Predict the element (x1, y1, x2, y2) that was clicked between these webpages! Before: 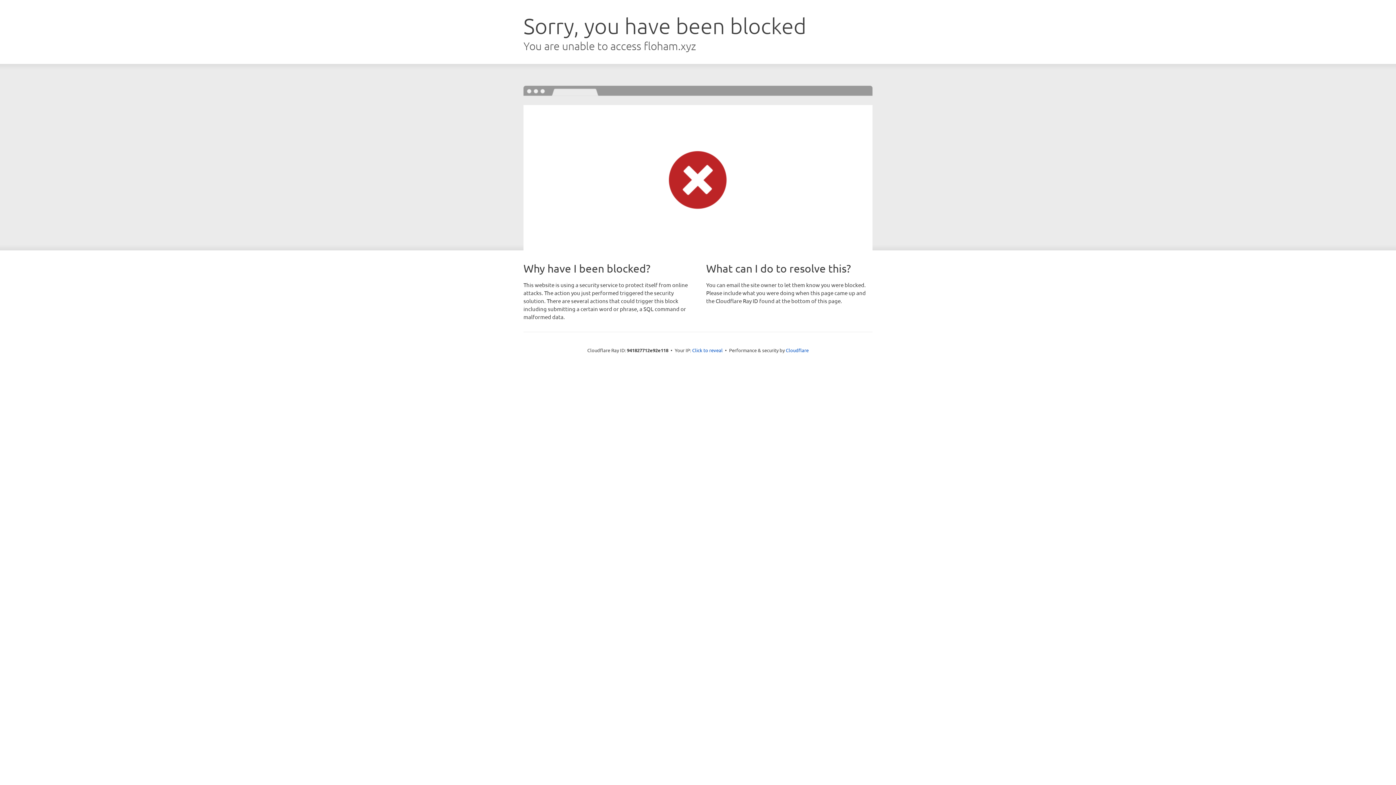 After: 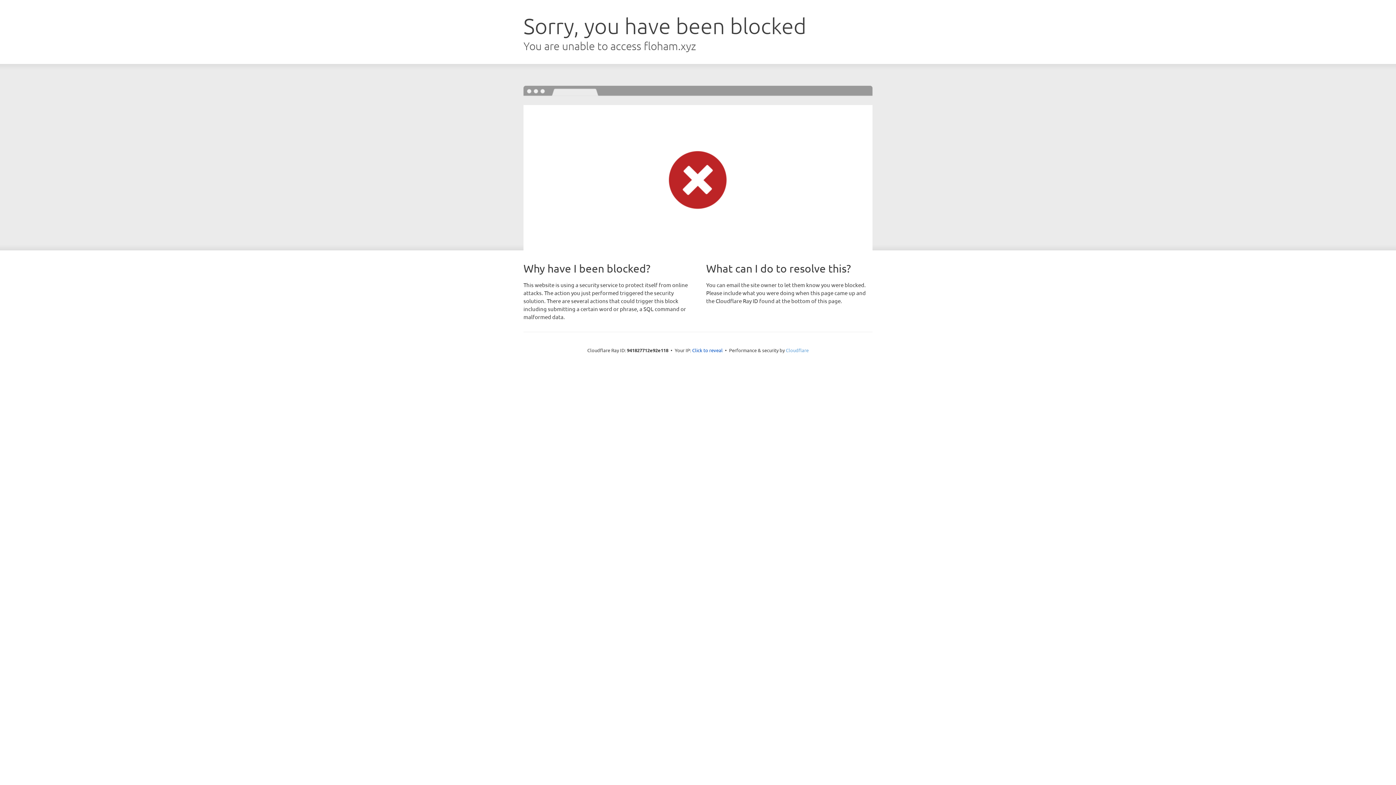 Action: bbox: (786, 347, 808, 353) label: Cloudflare